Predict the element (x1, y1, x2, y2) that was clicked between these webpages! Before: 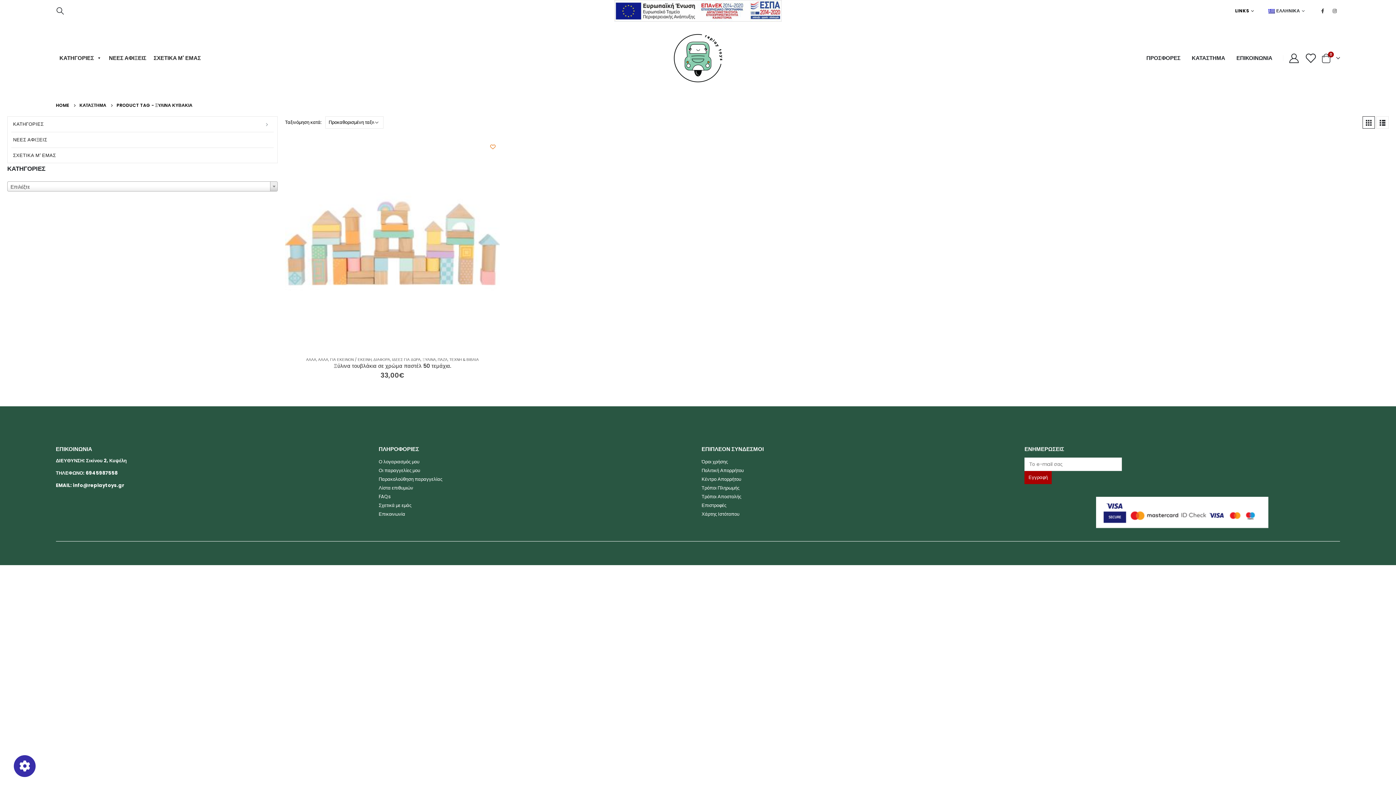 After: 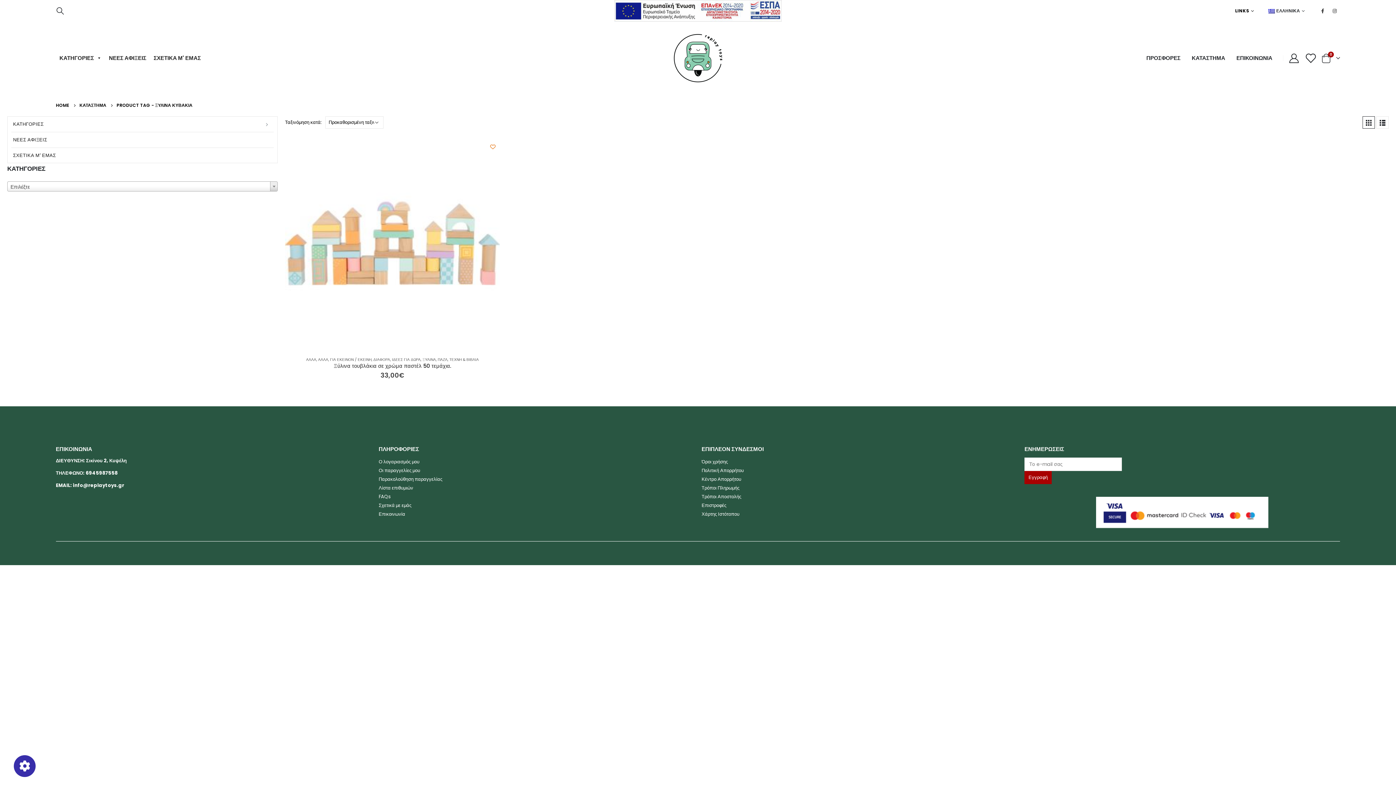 Action: bbox: (1362, 116, 1375, 128)